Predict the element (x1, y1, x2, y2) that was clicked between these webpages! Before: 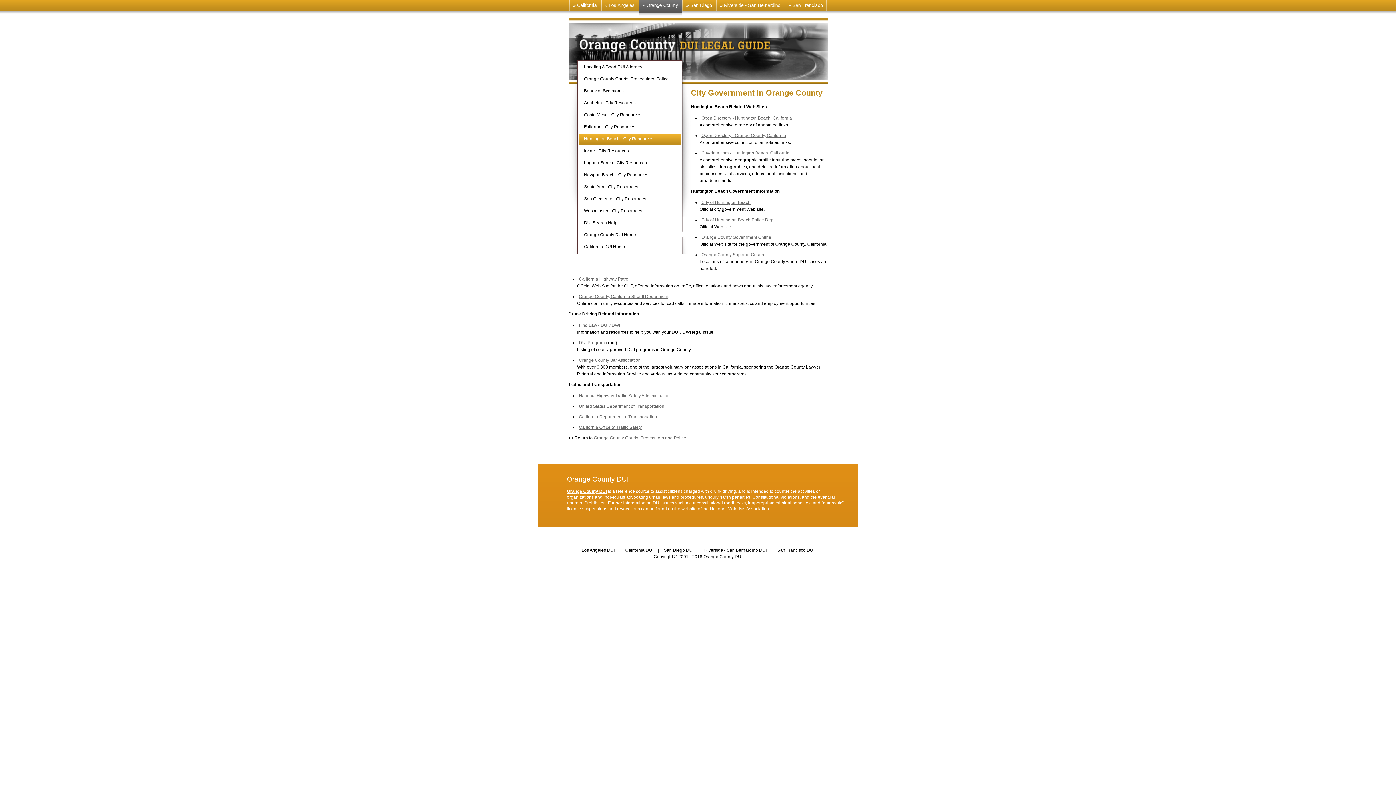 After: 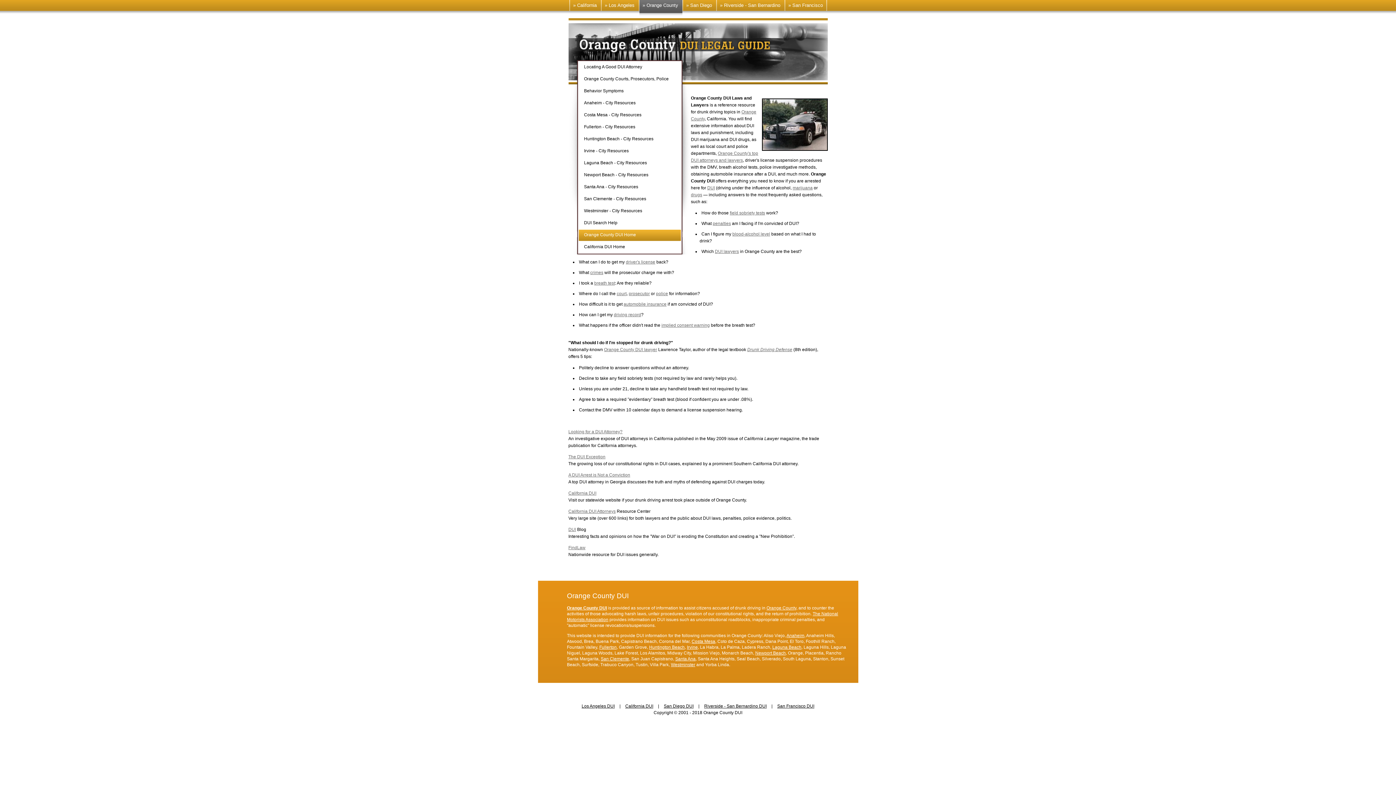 Action: bbox: (642, 0, 682, 18) label: » Orange County